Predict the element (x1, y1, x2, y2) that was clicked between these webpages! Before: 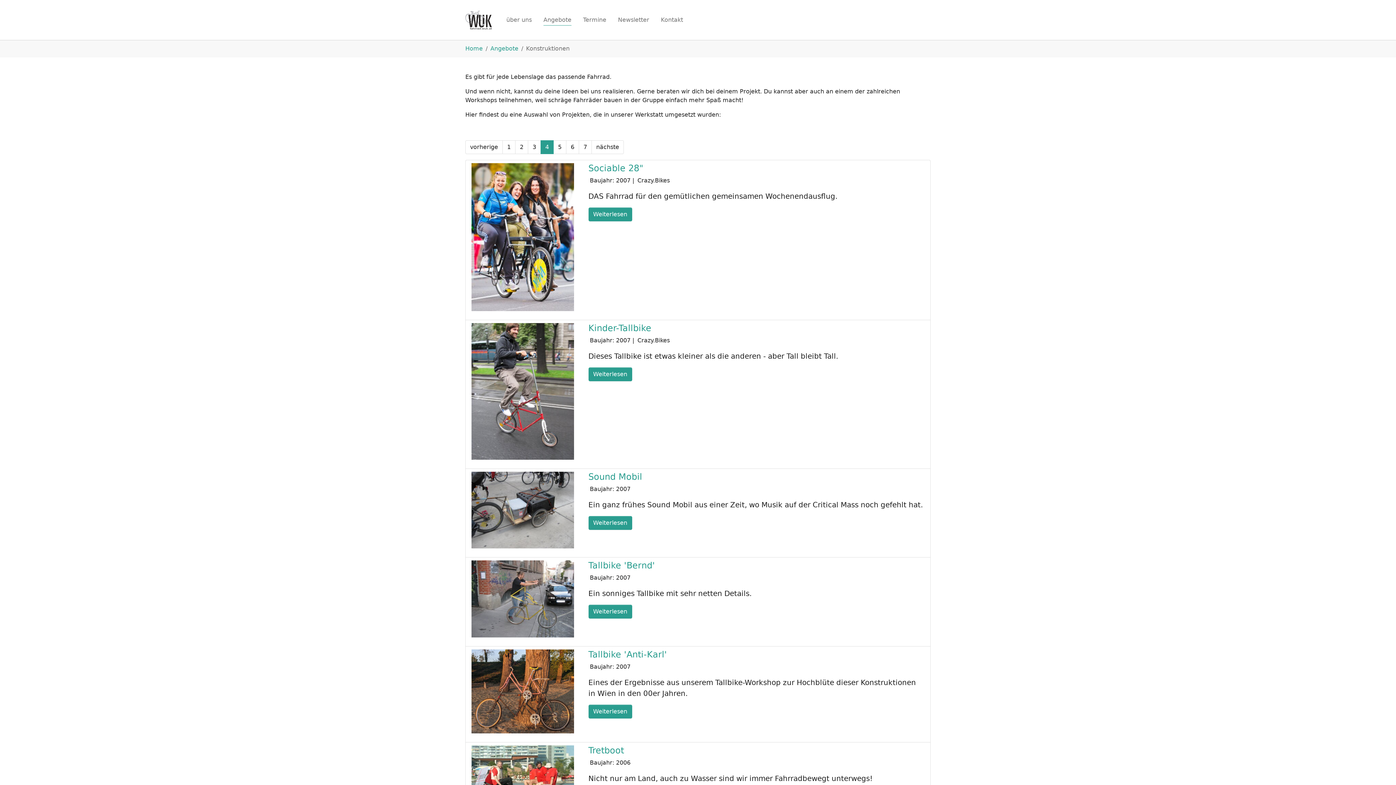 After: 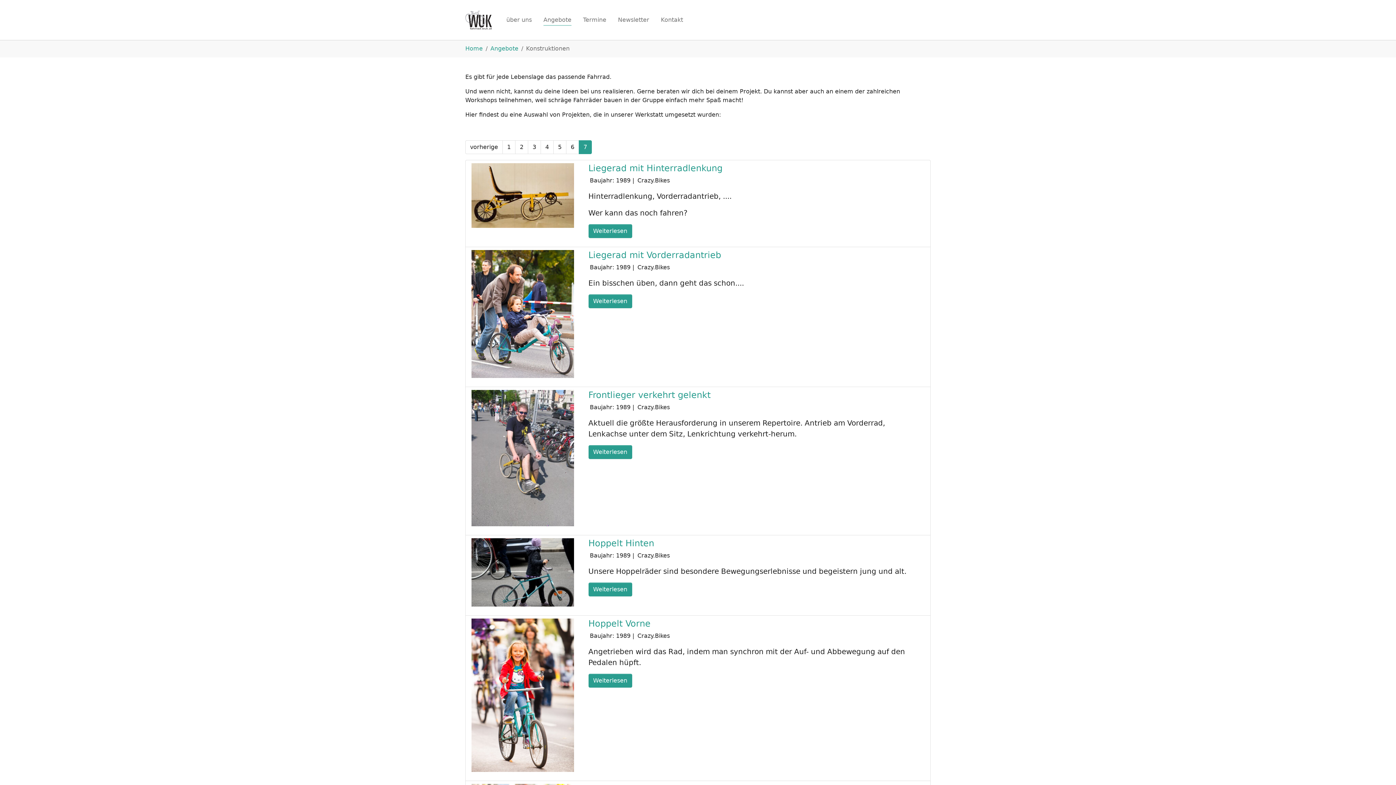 Action: label: 7 bbox: (578, 140, 592, 154)